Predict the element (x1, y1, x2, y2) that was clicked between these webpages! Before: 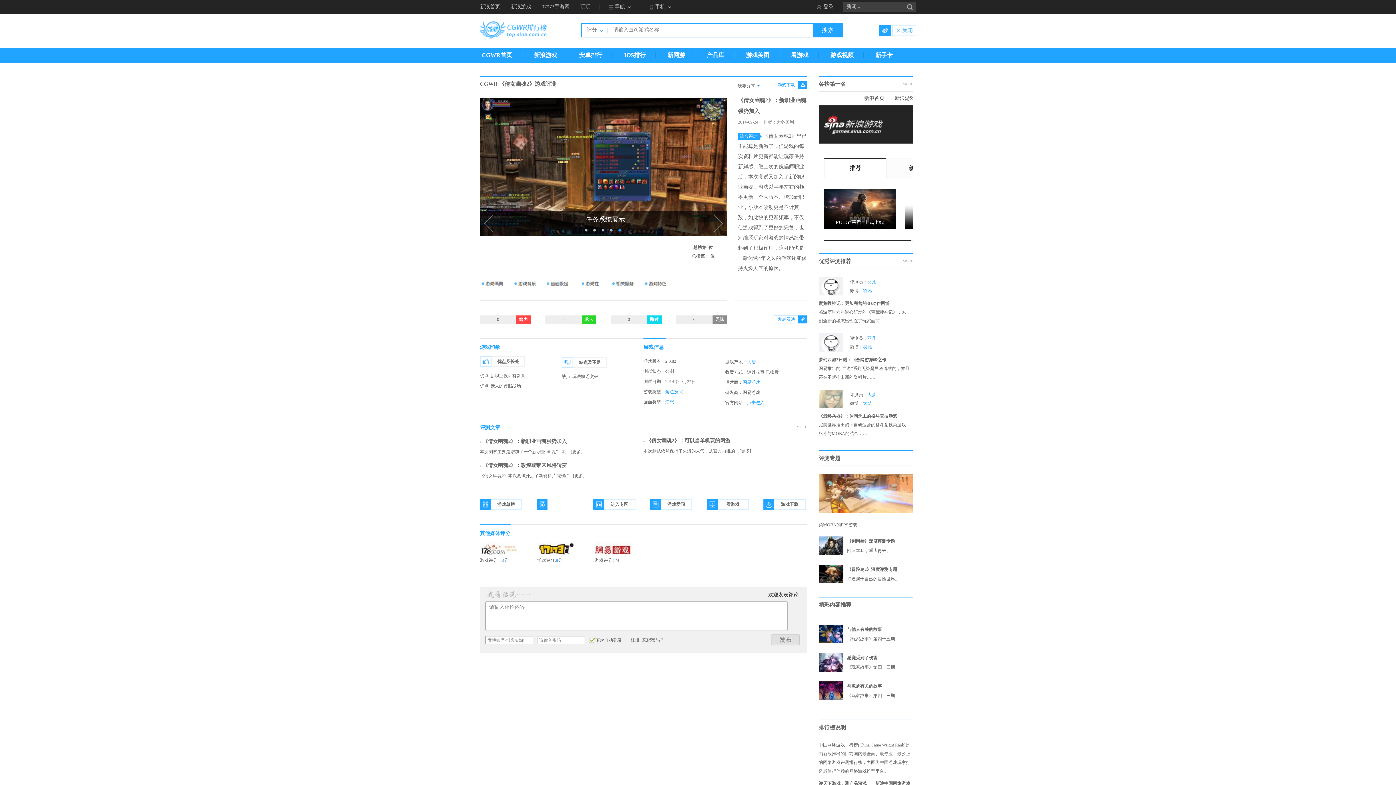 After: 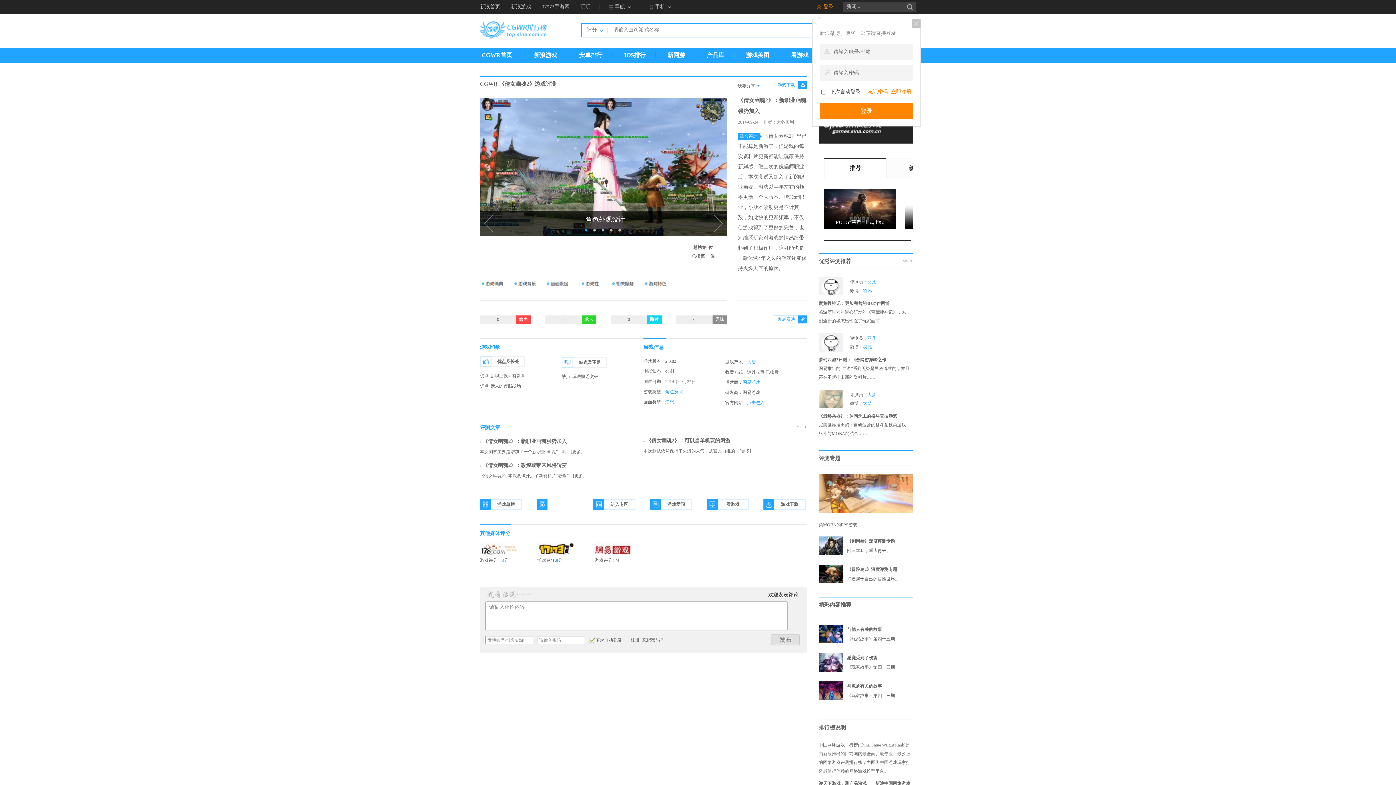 Action: label: 登录 bbox: (812, 0, 837, 13)